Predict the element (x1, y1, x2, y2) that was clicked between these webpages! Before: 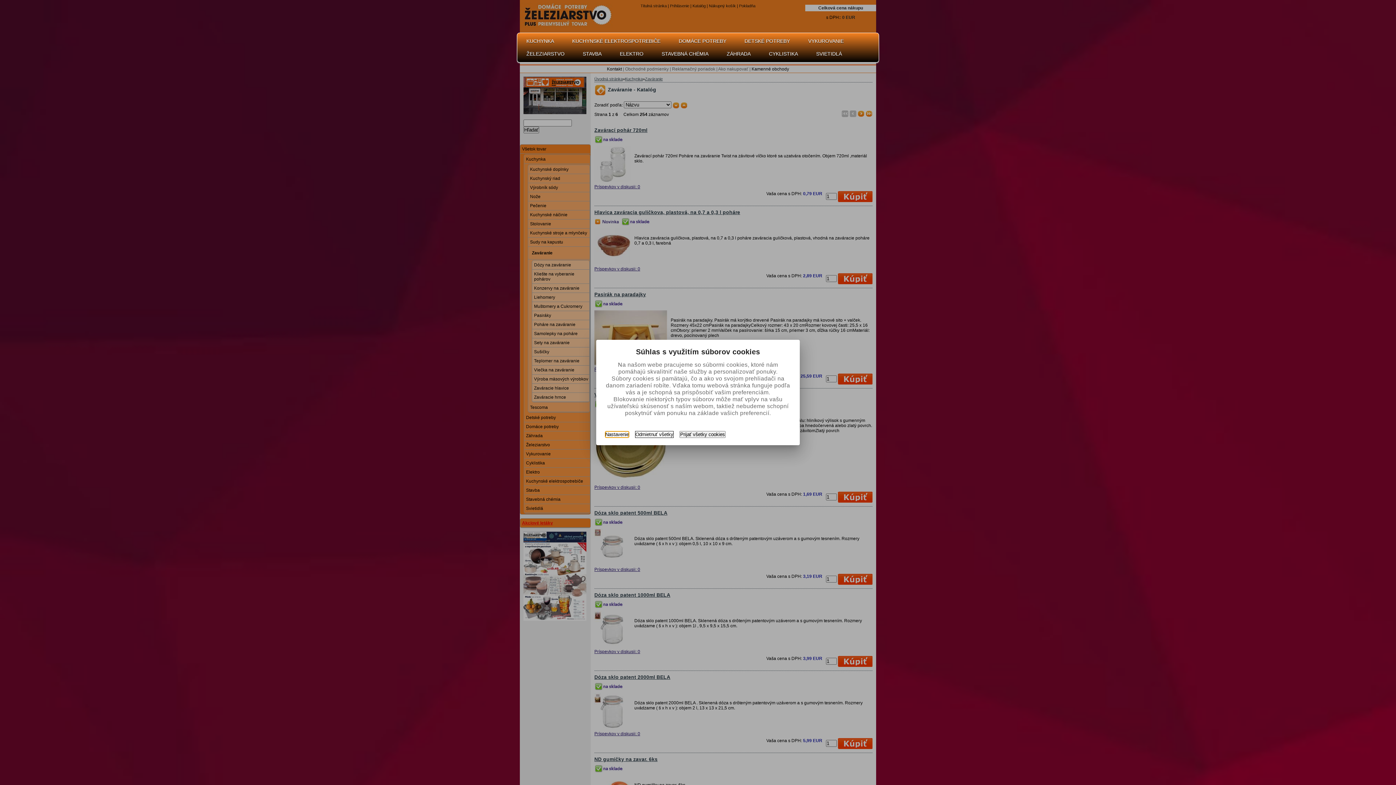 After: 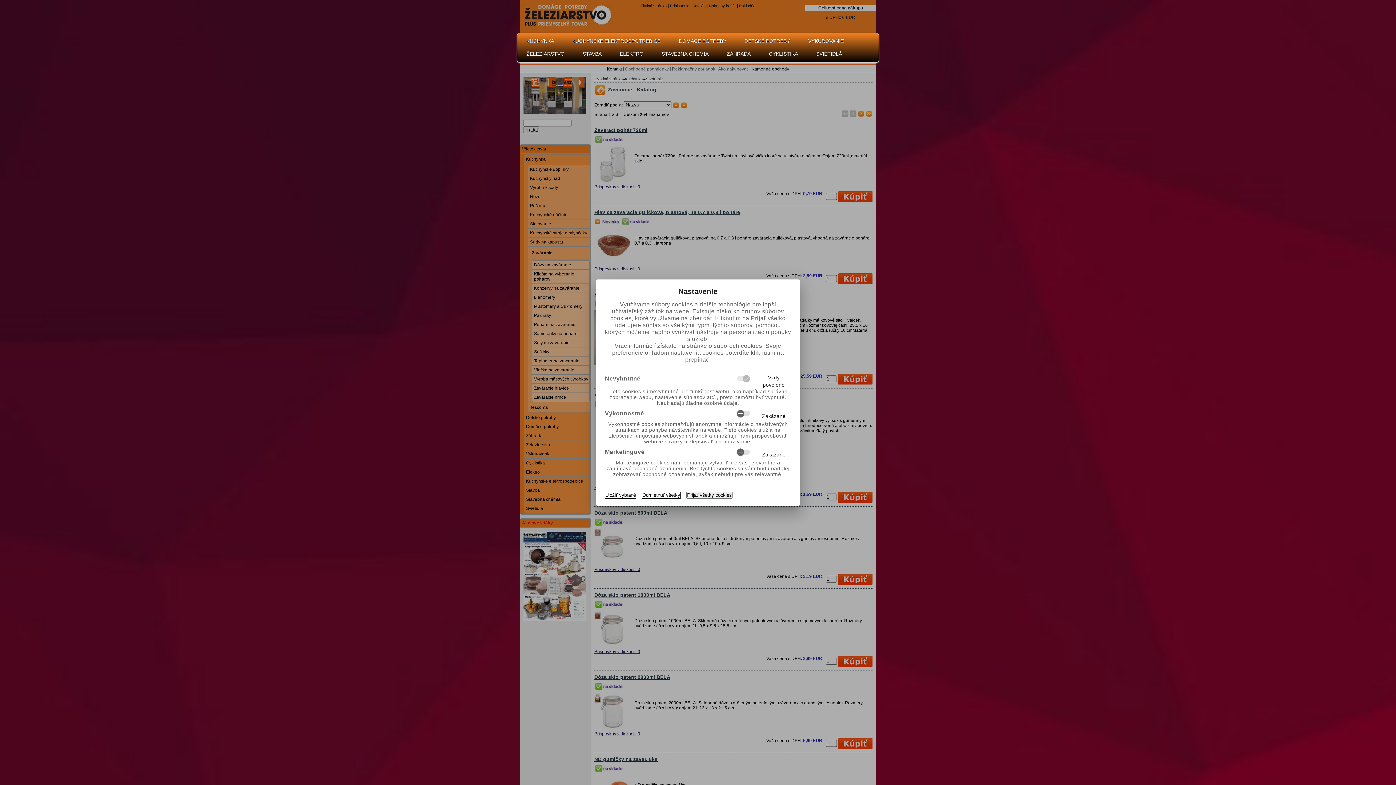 Action: bbox: (605, 431, 629, 438) label: Nastavenie